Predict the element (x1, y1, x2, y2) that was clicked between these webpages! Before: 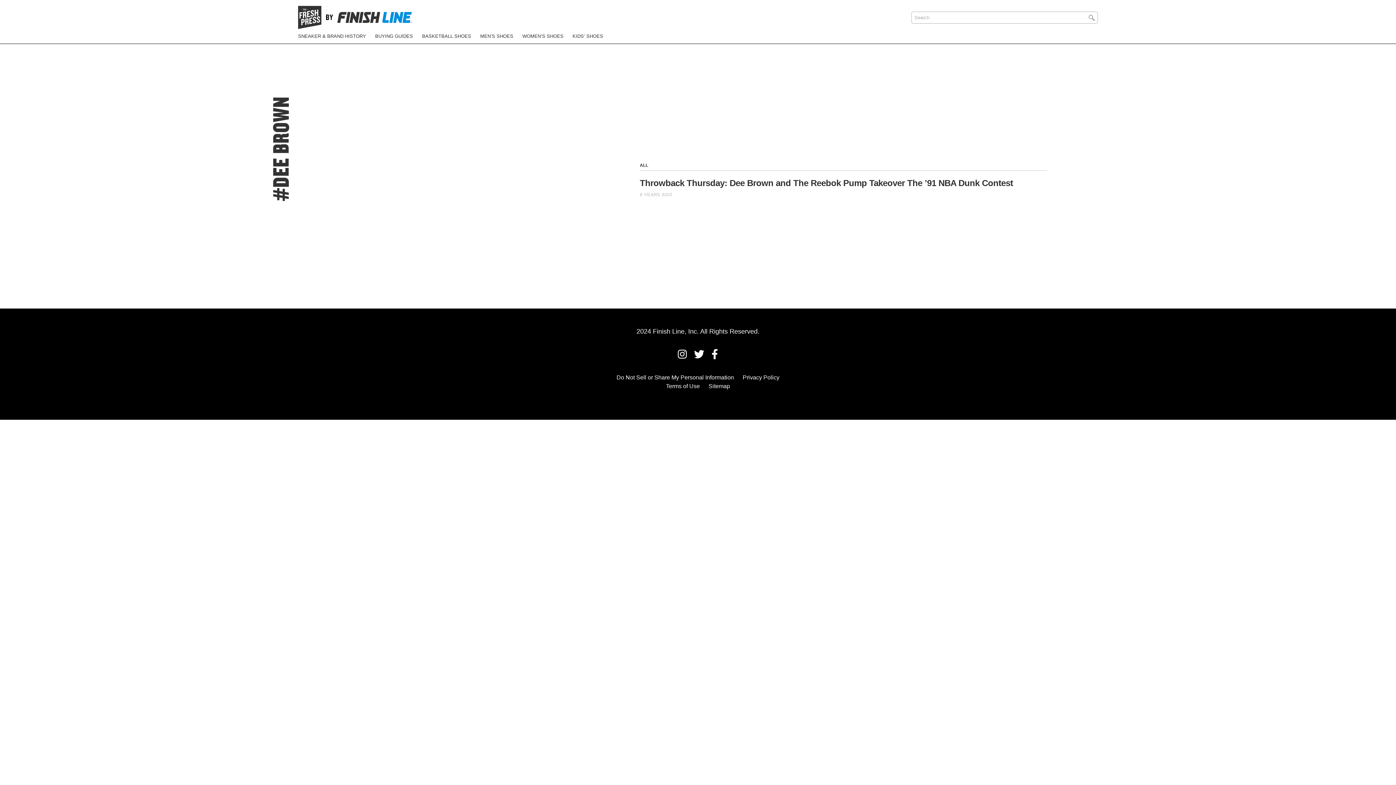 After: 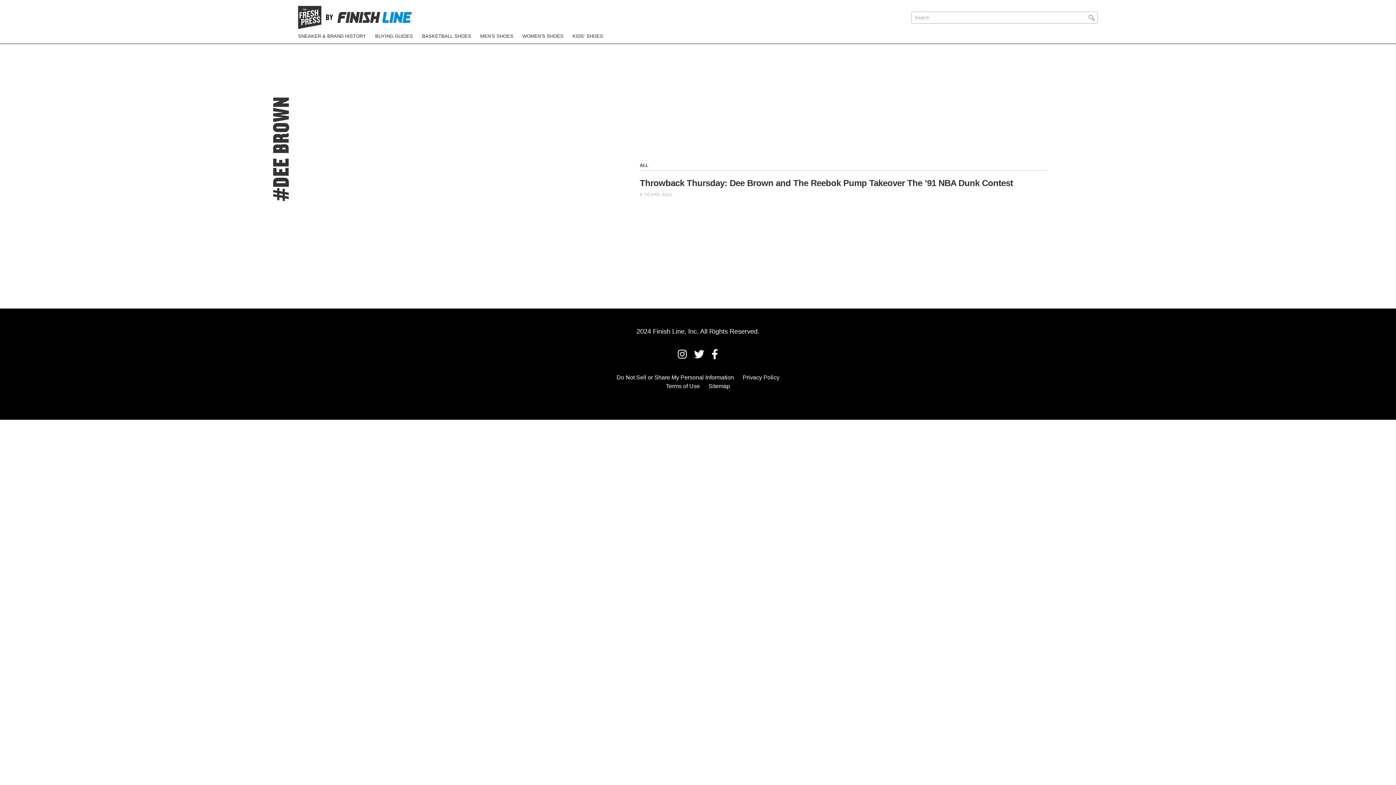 Action: bbox: (678, 349, 687, 360)